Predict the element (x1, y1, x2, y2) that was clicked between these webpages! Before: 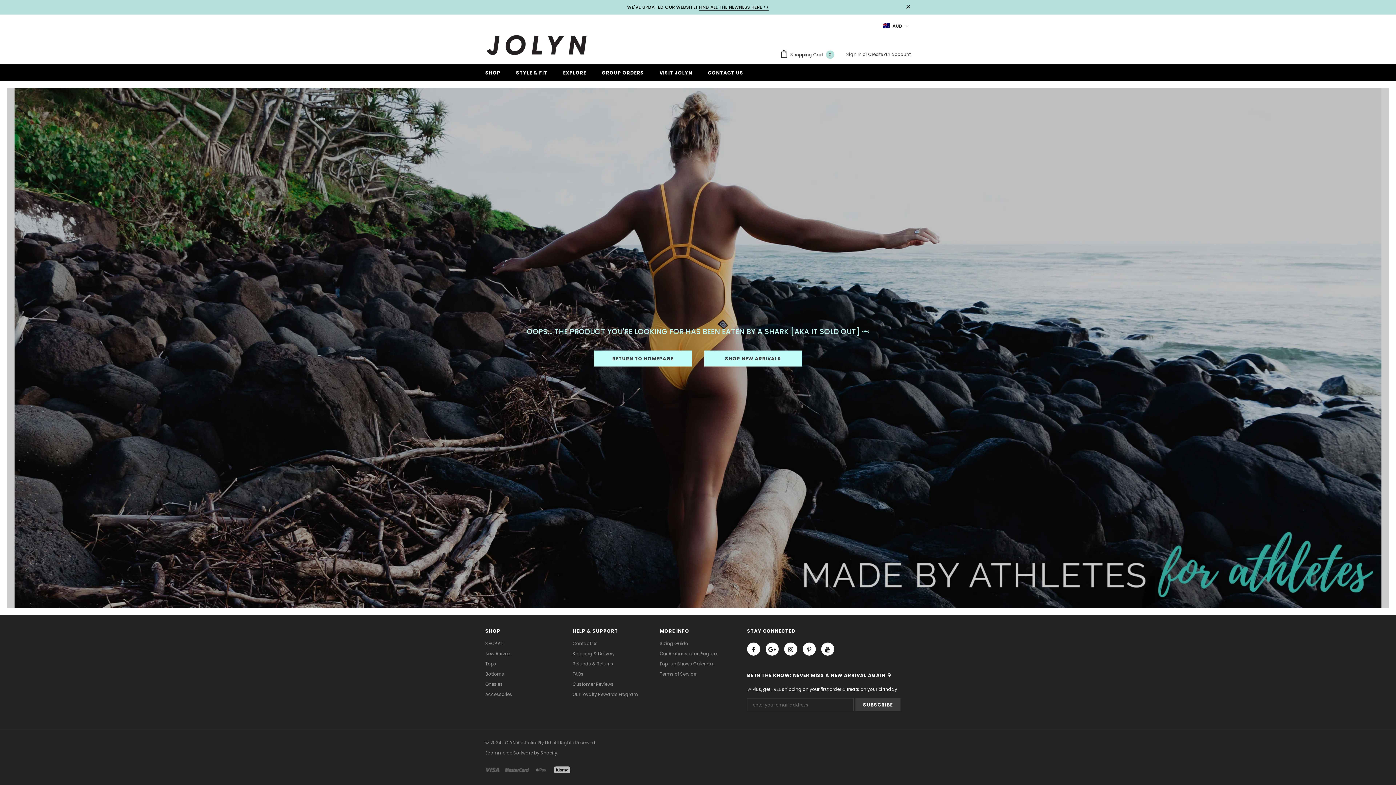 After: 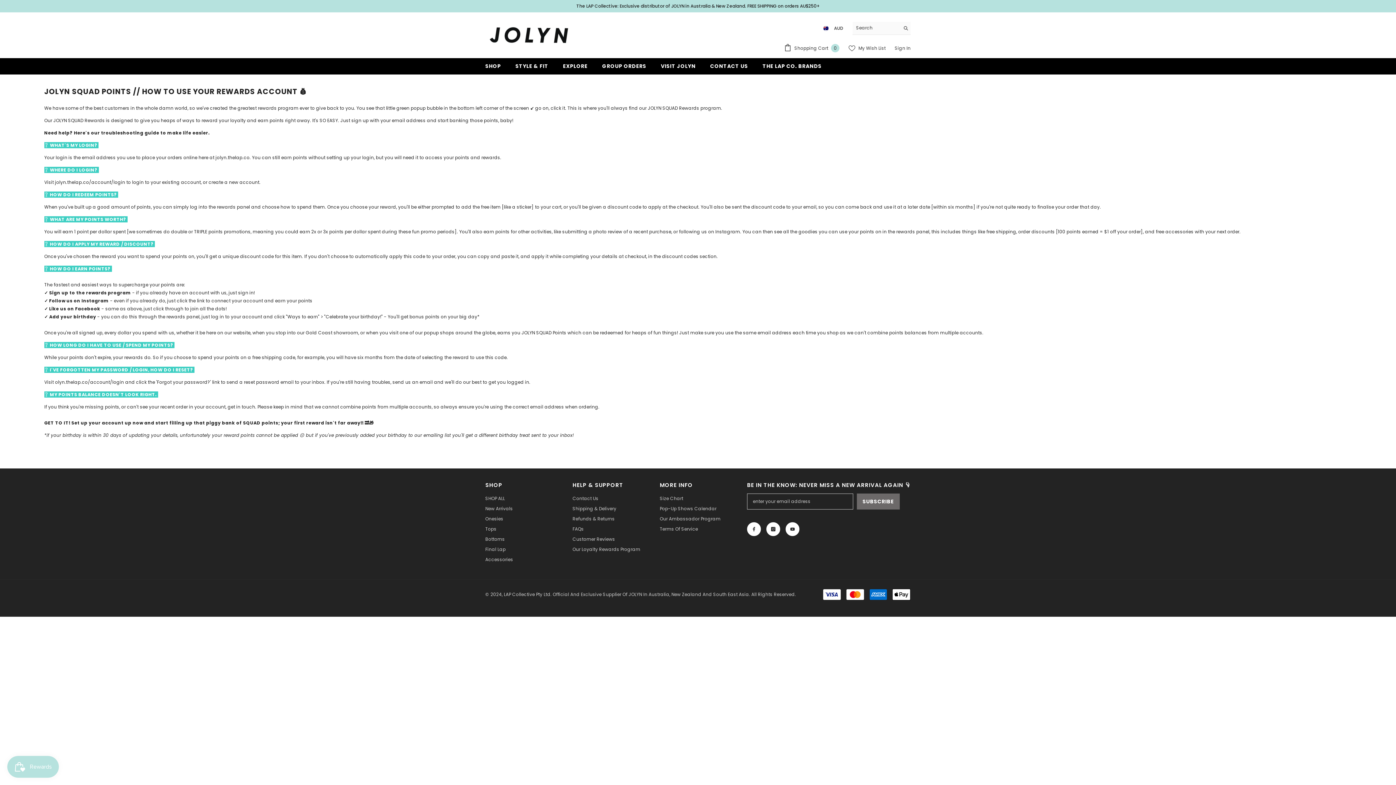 Action: label: Our Loyalty Rewards Program bbox: (572, 689, 638, 700)